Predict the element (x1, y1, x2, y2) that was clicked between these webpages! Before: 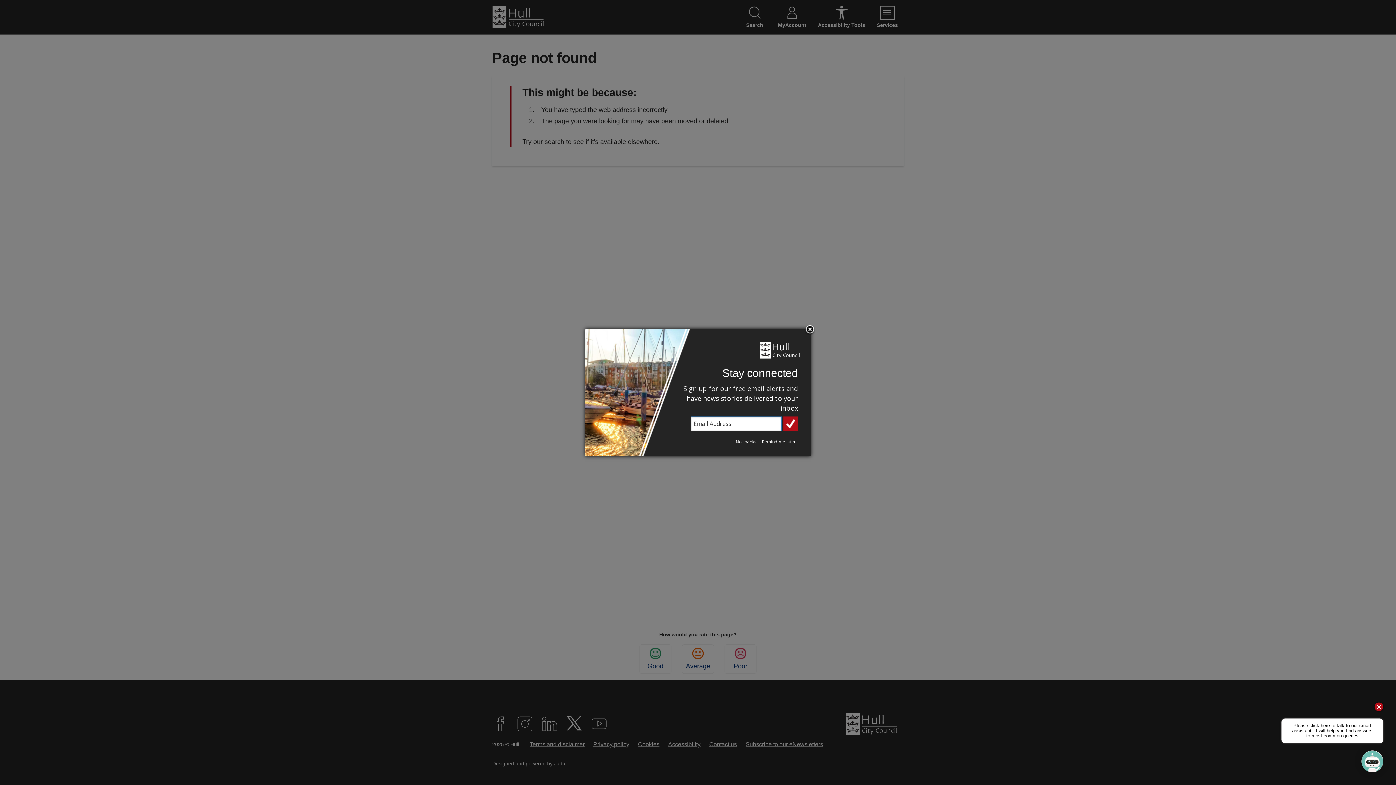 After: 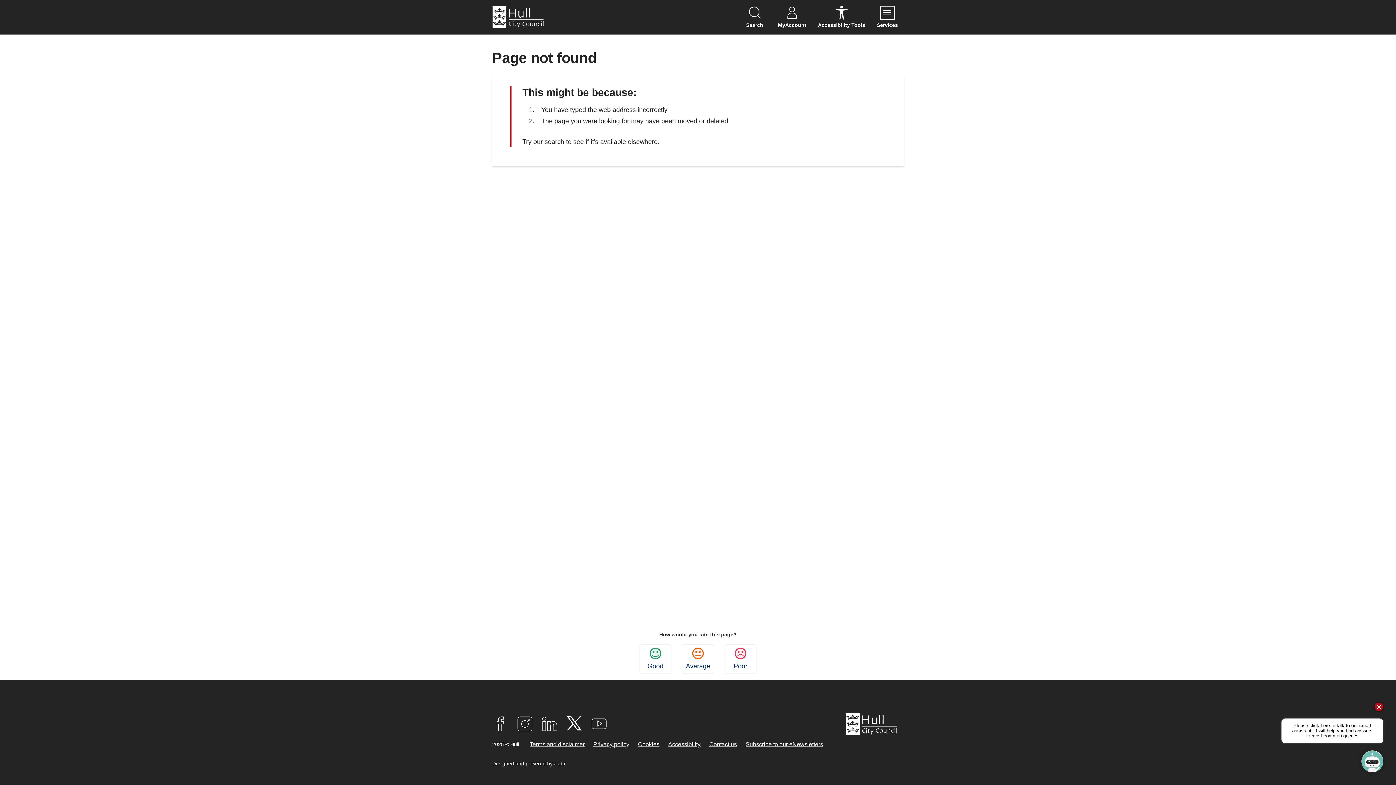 Action: bbox: (804, 324, 815, 335) label: Close subscription dialog